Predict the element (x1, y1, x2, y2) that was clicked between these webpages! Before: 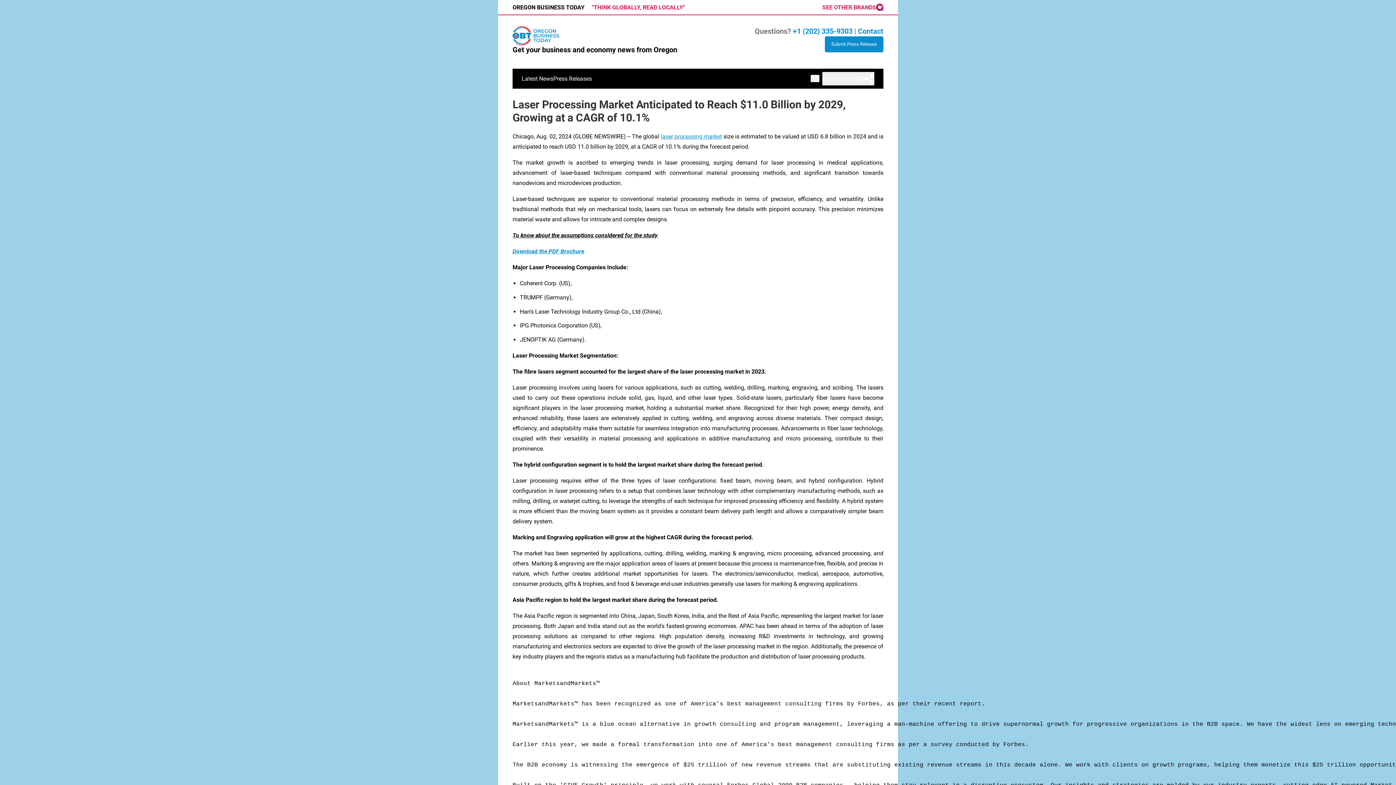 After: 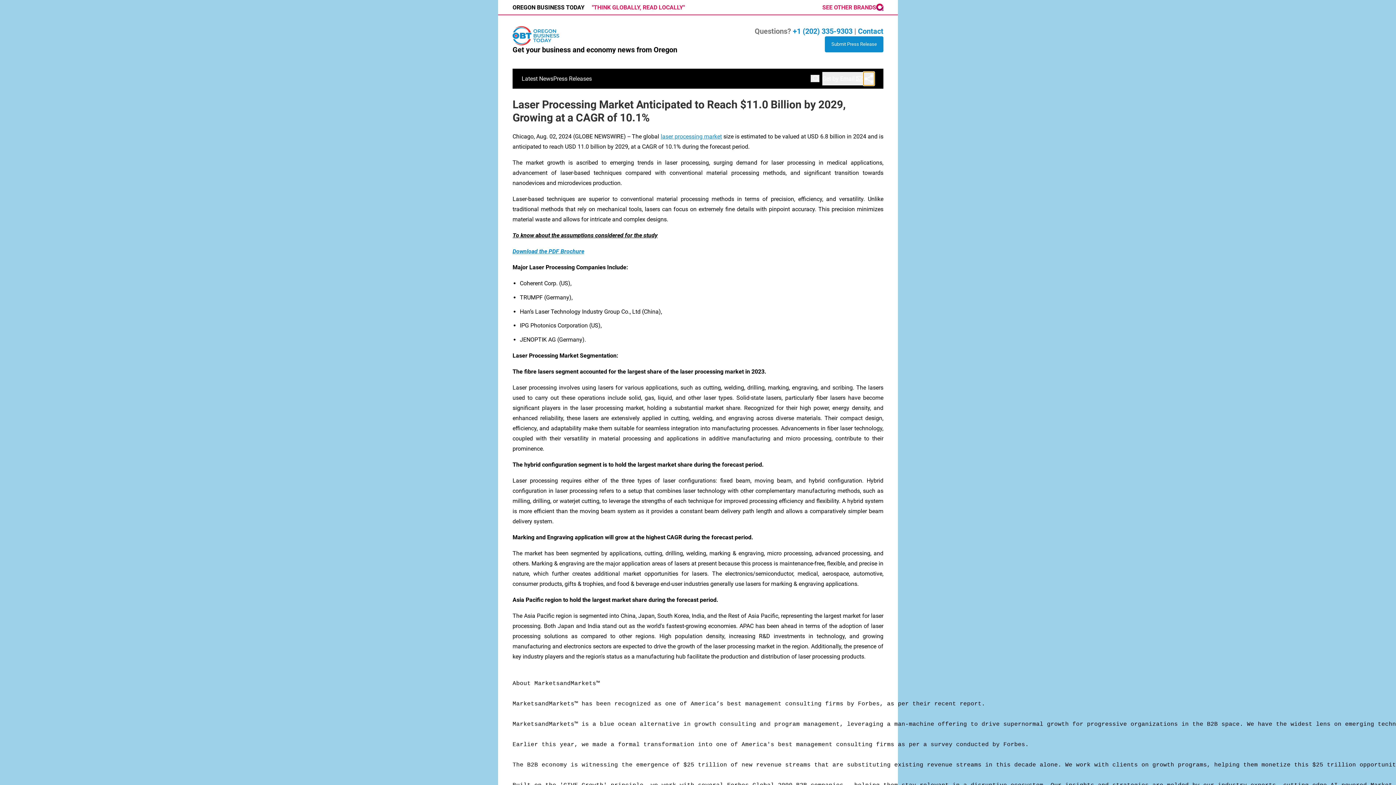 Action: bbox: (863, 72, 874, 85)